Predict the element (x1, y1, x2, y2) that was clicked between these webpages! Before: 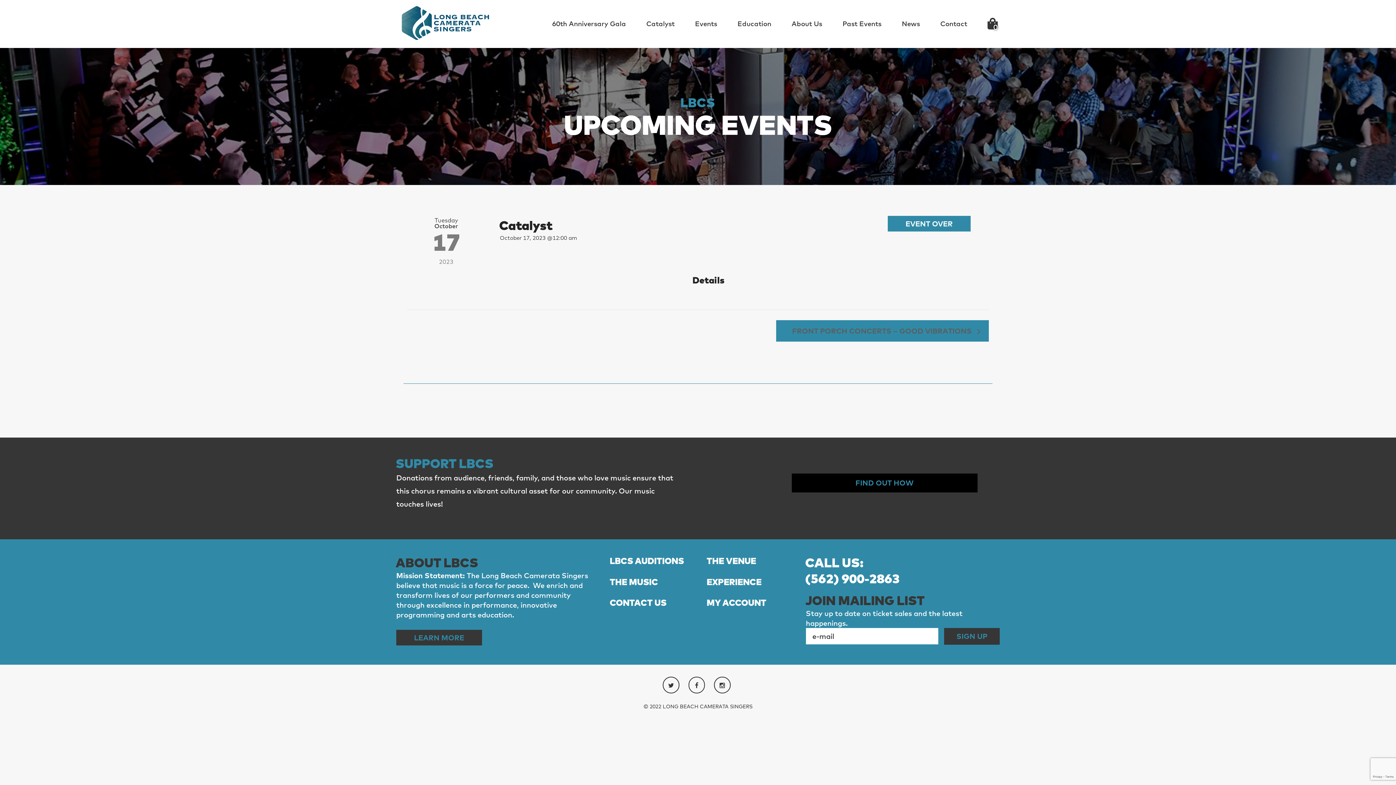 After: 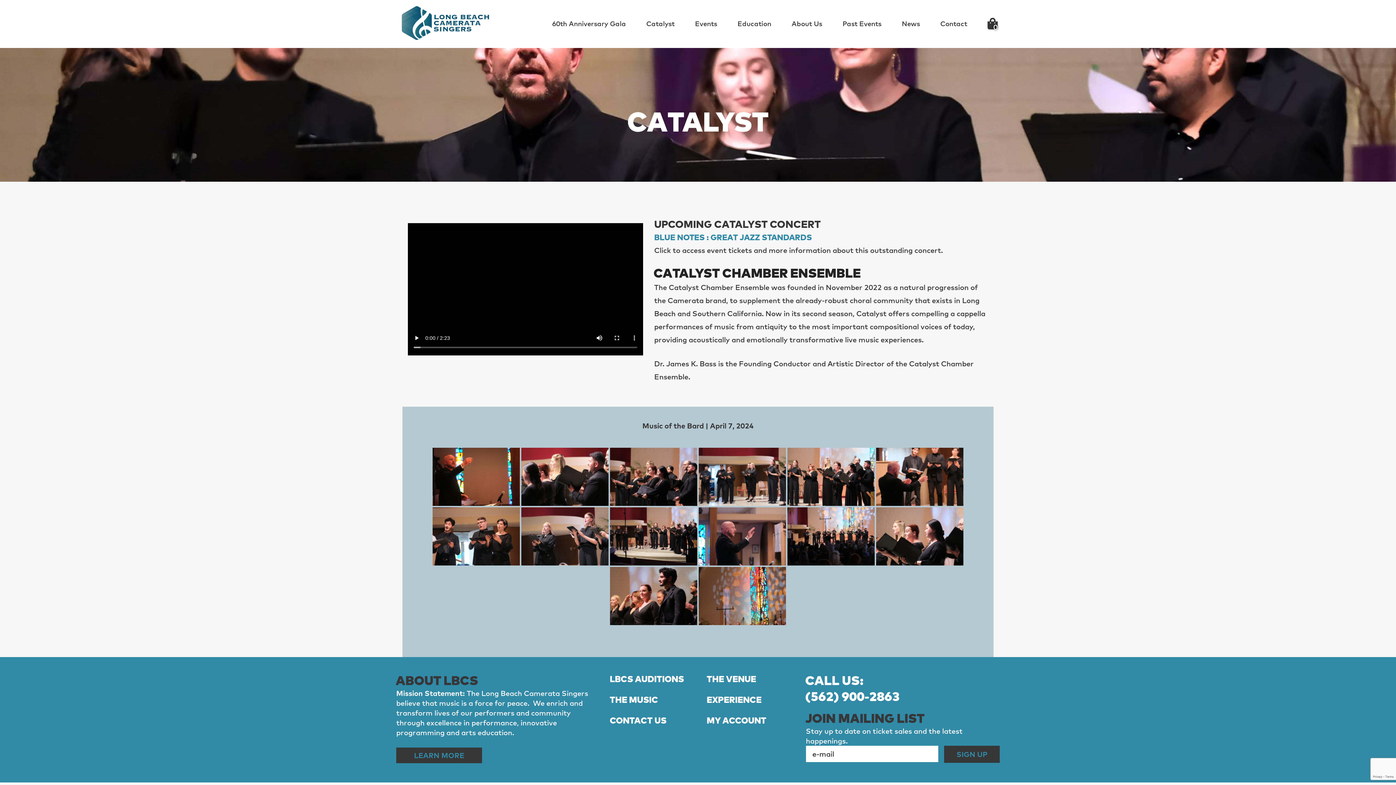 Action: bbox: (636, 2, 684, 45) label: Catalyst